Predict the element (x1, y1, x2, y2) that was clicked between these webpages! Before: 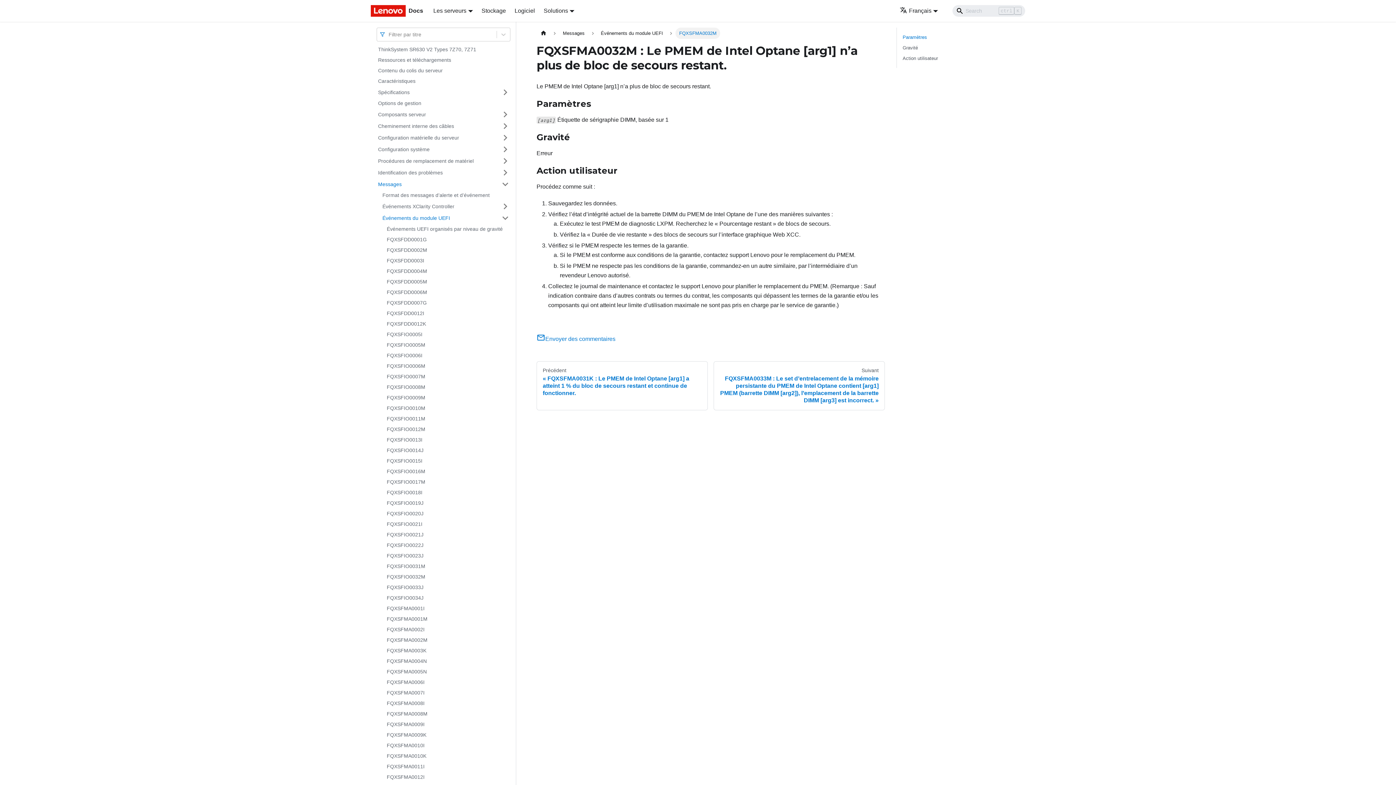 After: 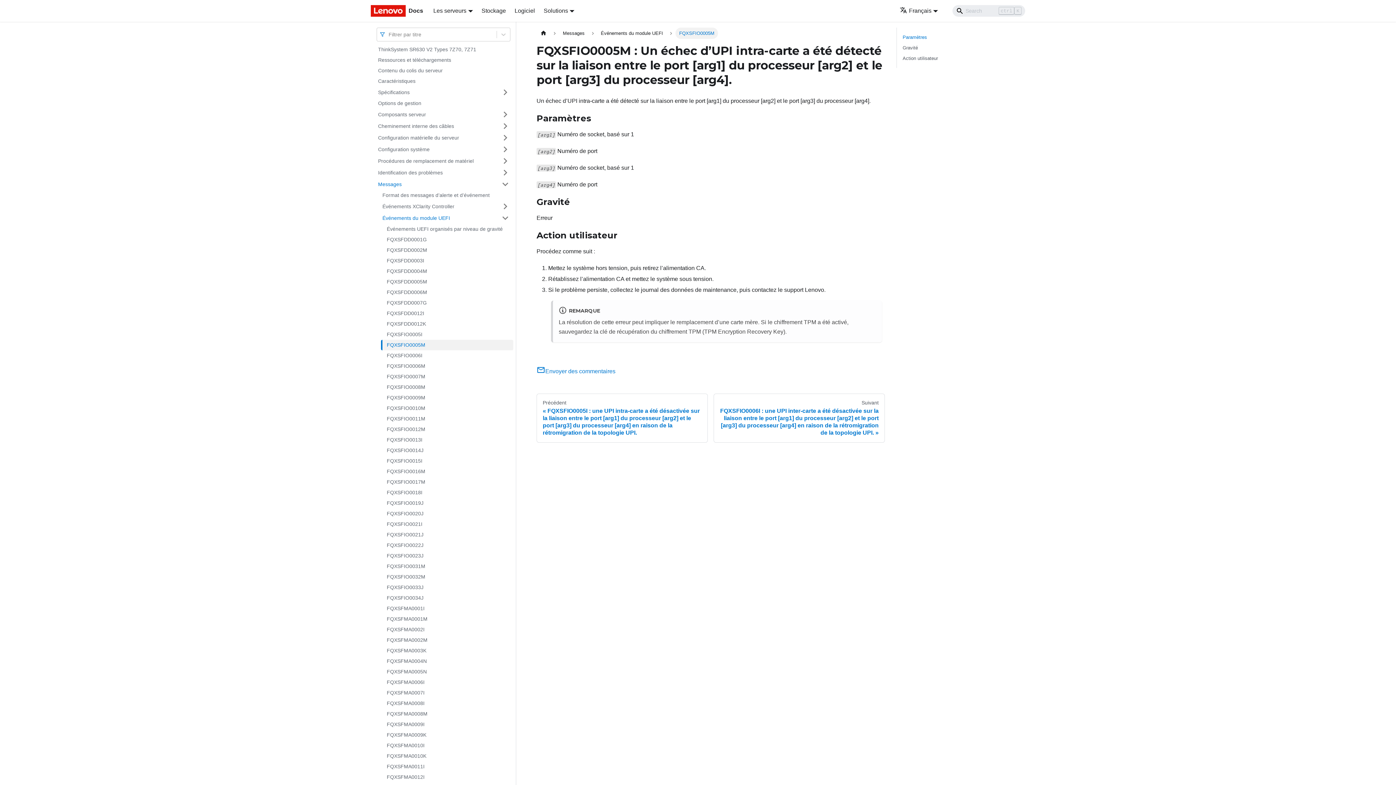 Action: label: FQXSFIO0005M bbox: (382, 340, 513, 350)